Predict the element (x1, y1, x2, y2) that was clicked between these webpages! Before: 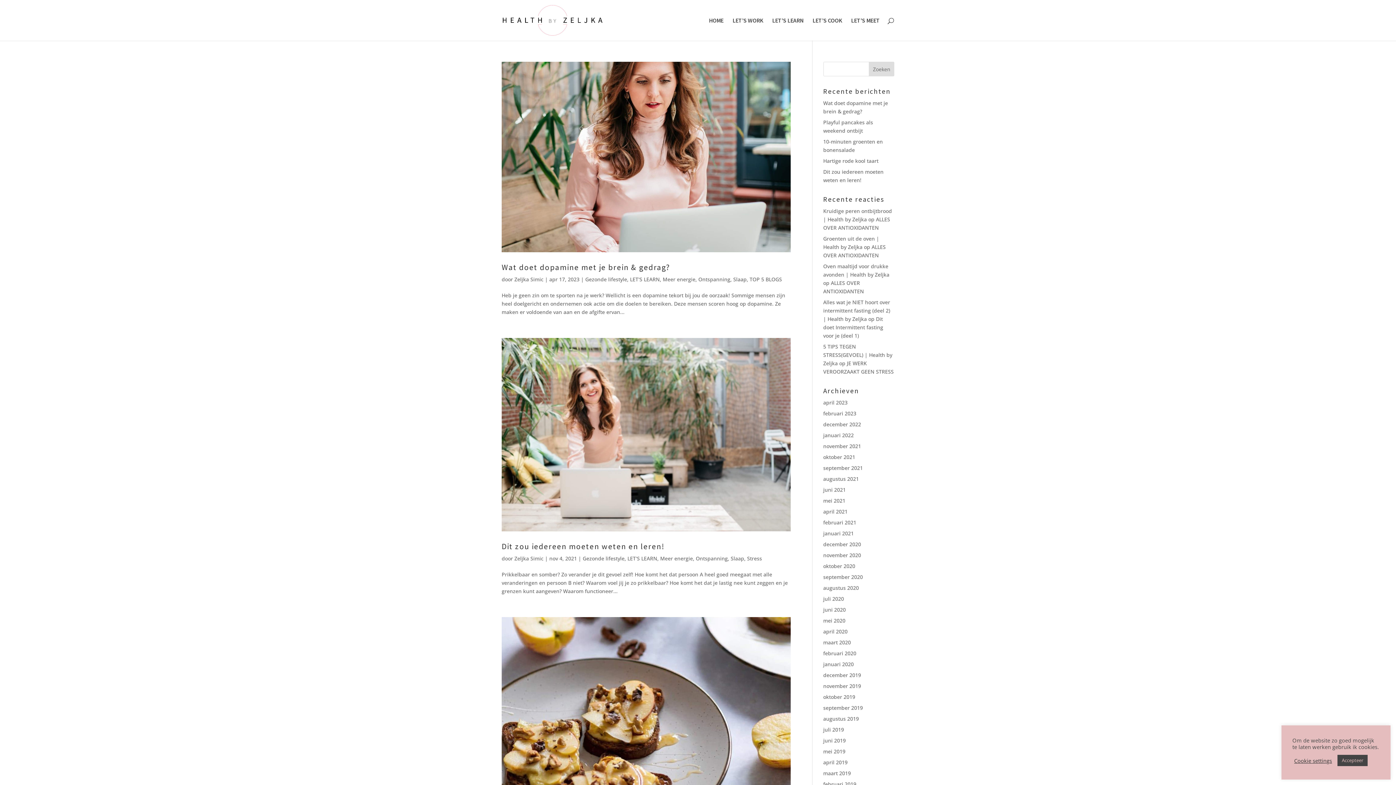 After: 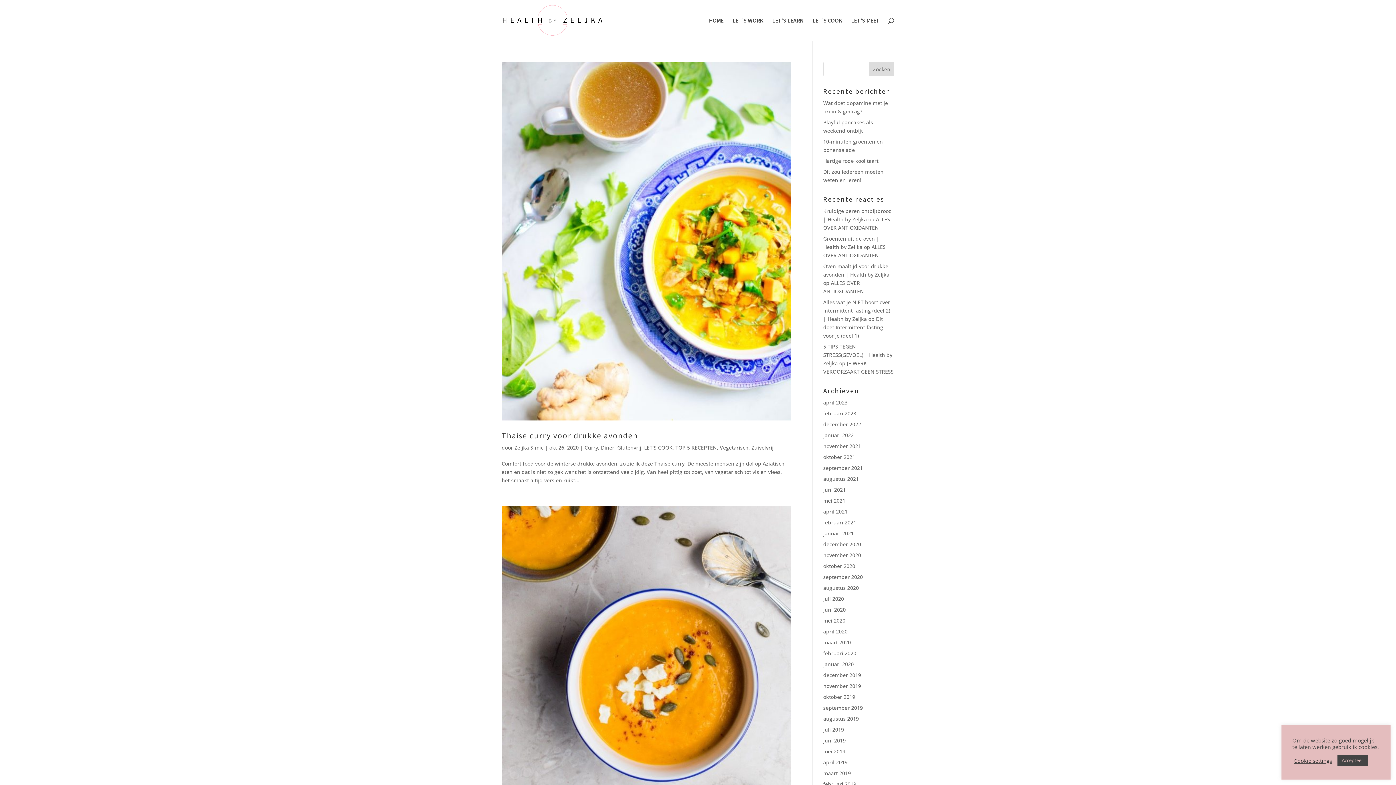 Action: label: oktober 2020 bbox: (823, 562, 855, 569)